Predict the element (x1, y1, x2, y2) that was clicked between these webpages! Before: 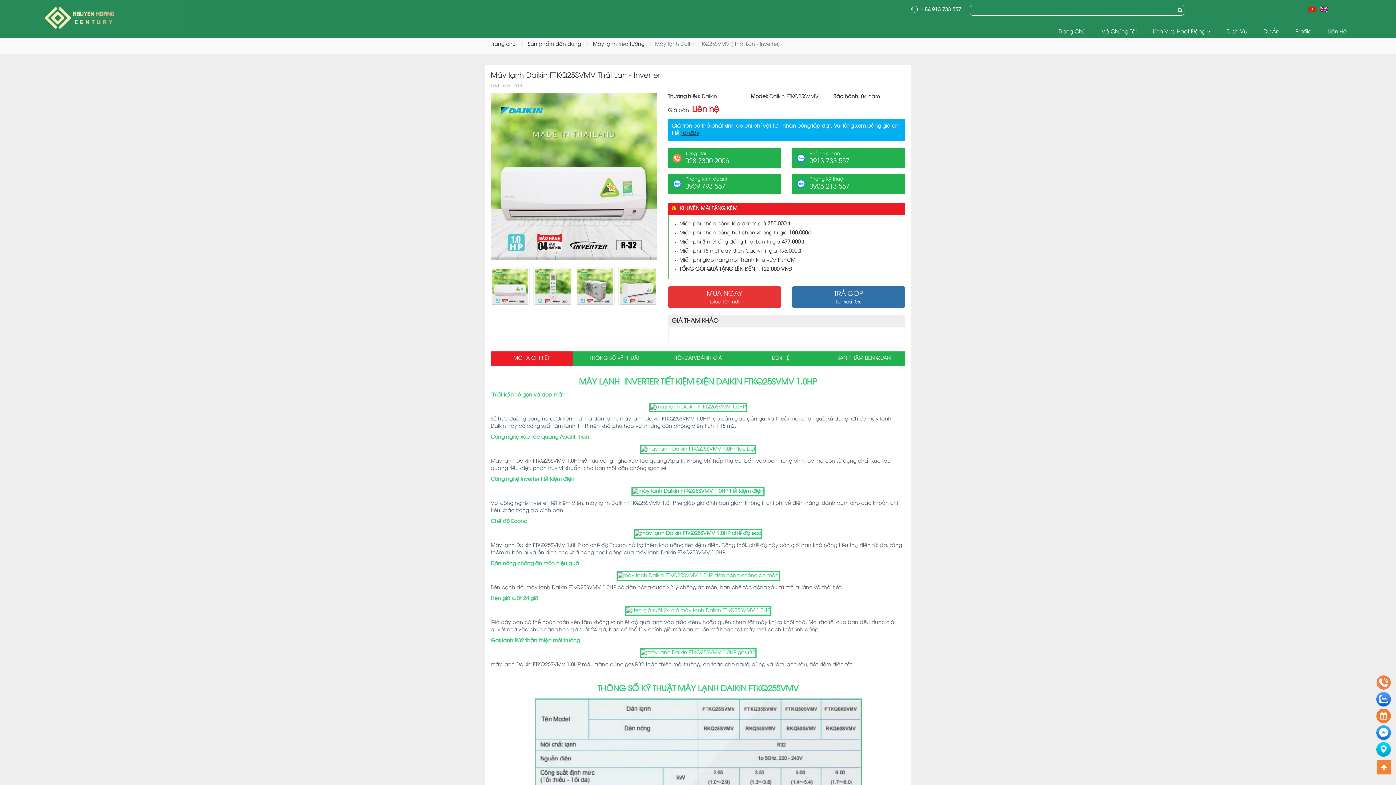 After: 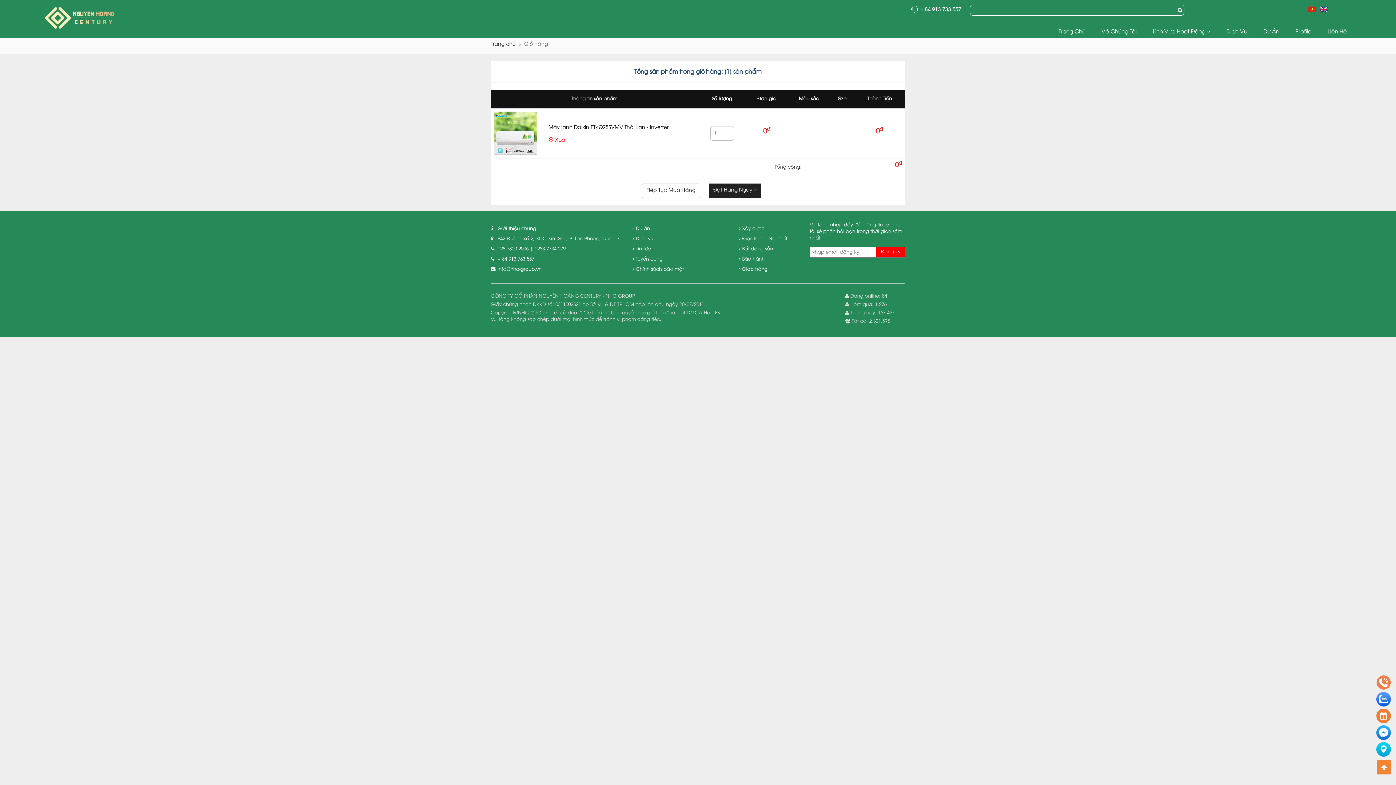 Action: bbox: (679, 289, 770, 305) label: MUA NGAY
Giao tân nơi